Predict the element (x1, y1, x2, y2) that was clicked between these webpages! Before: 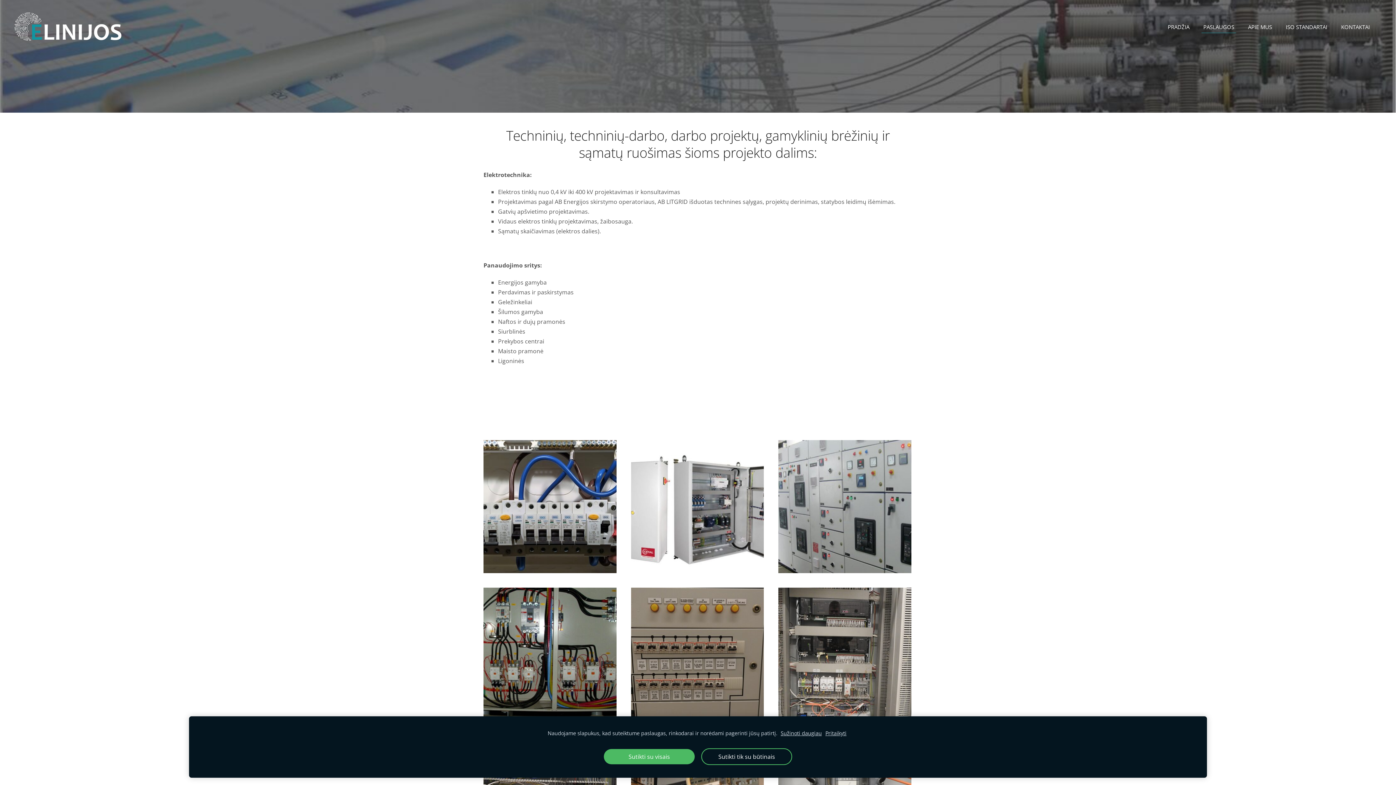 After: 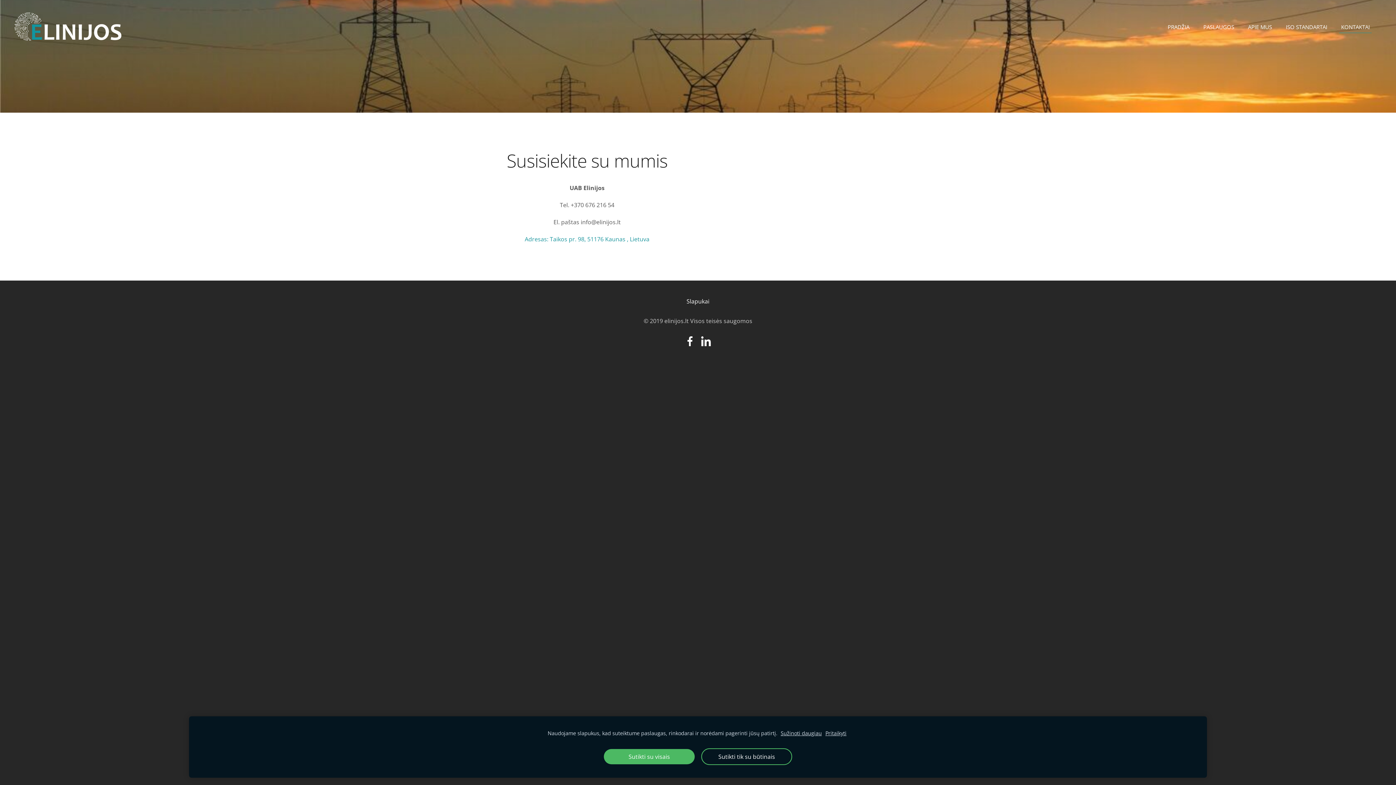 Action: label: KONTAKTAI bbox: (1339, 21, 1372, 33)